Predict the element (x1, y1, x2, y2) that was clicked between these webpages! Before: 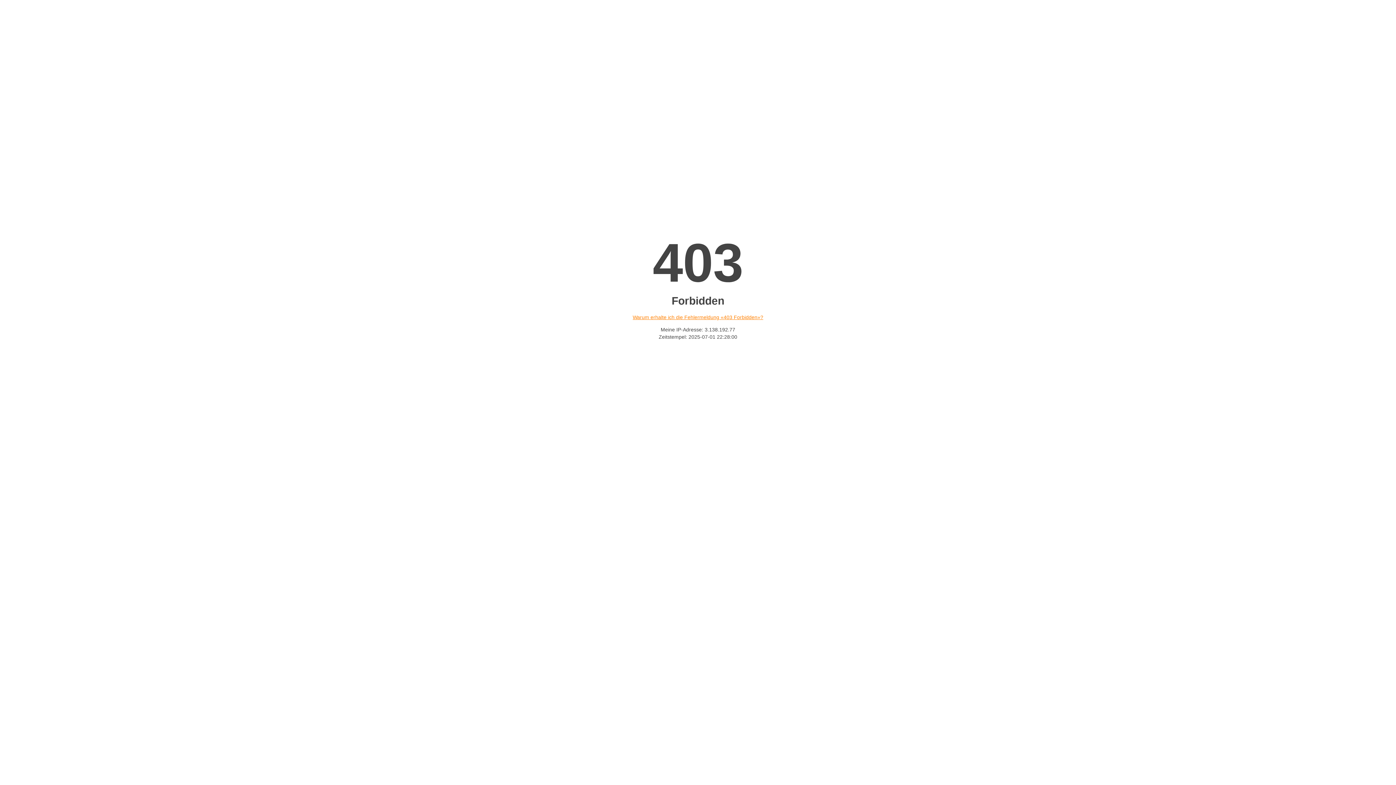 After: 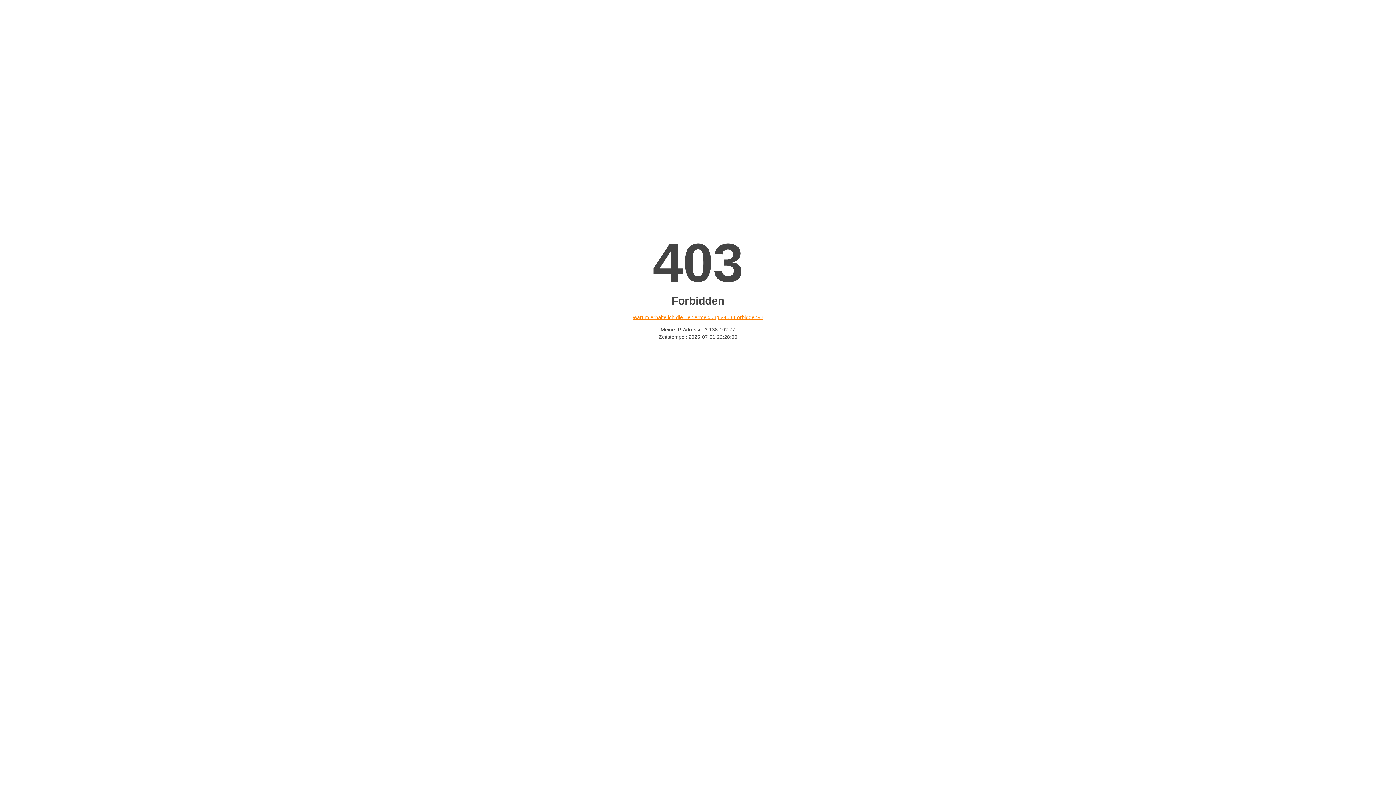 Action: bbox: (632, 314, 763, 320) label: Warum erhalte ich die Fehlermeldung «403 Forbidden»?